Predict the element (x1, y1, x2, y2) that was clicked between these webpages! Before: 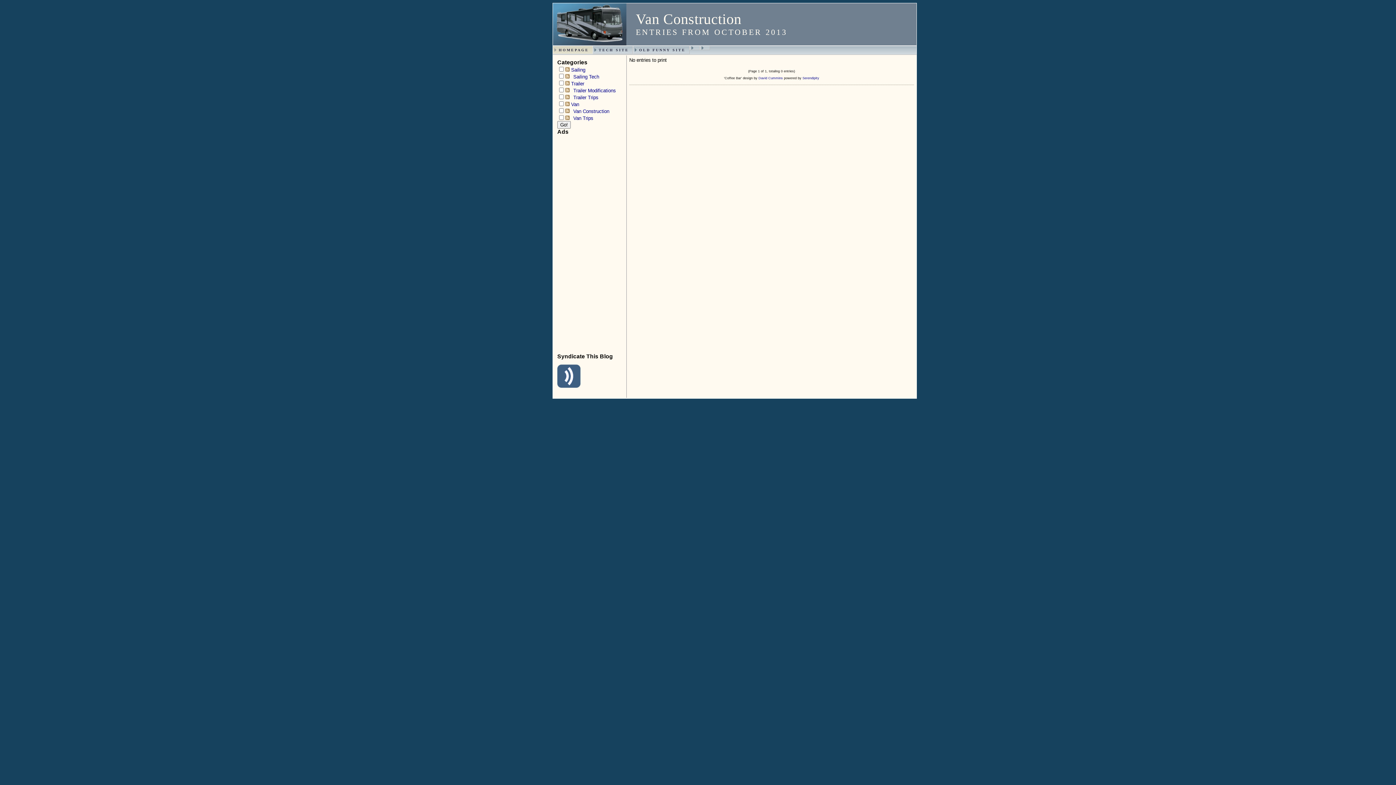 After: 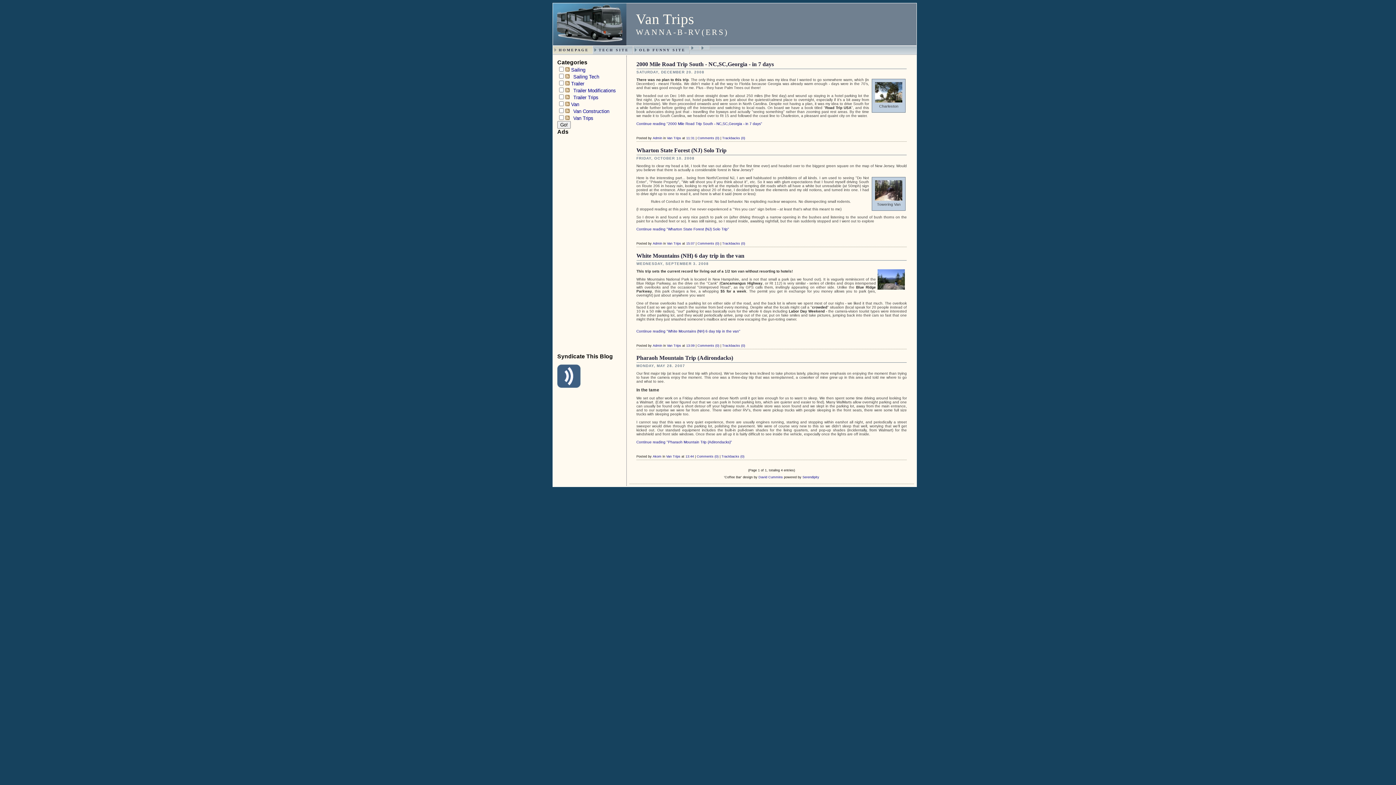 Action: label: Van Trips bbox: (571, 115, 593, 121)